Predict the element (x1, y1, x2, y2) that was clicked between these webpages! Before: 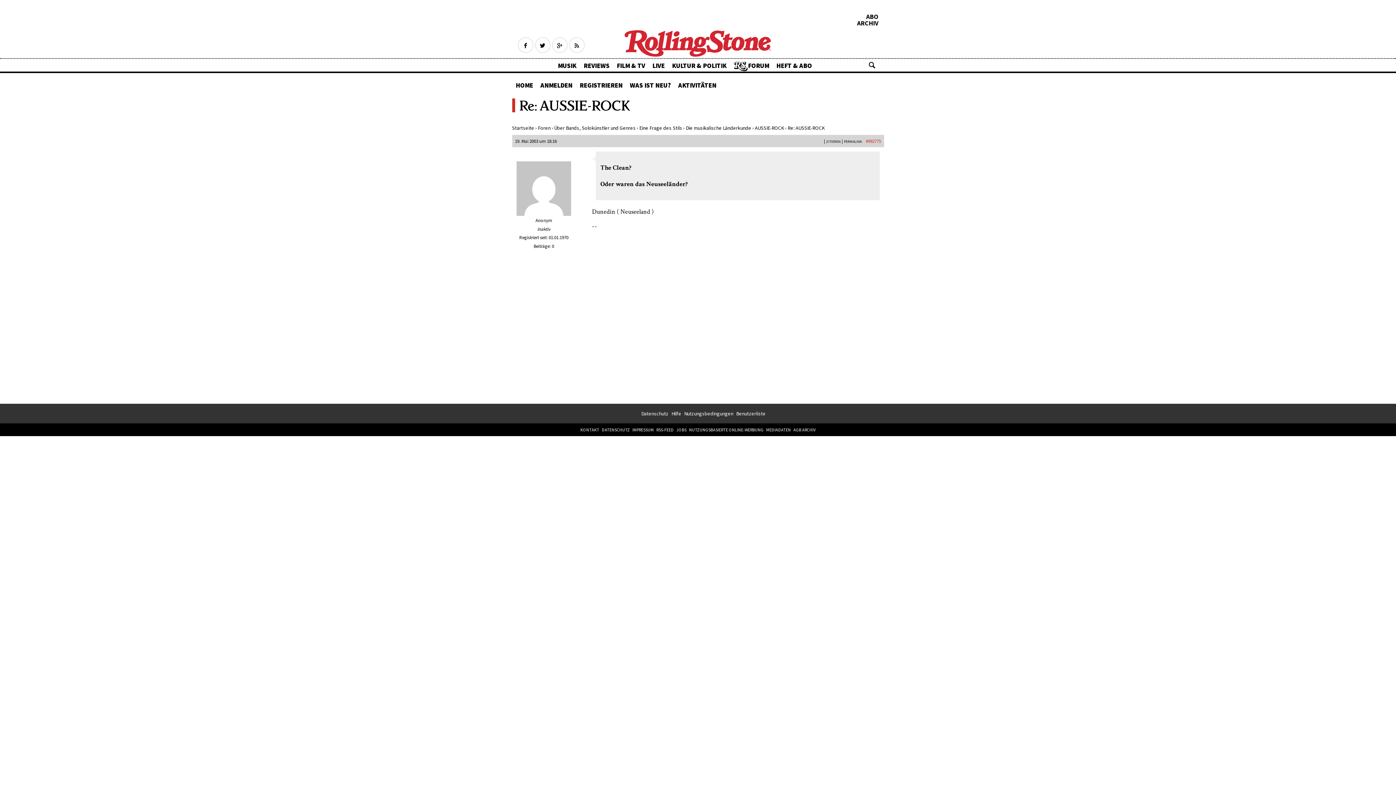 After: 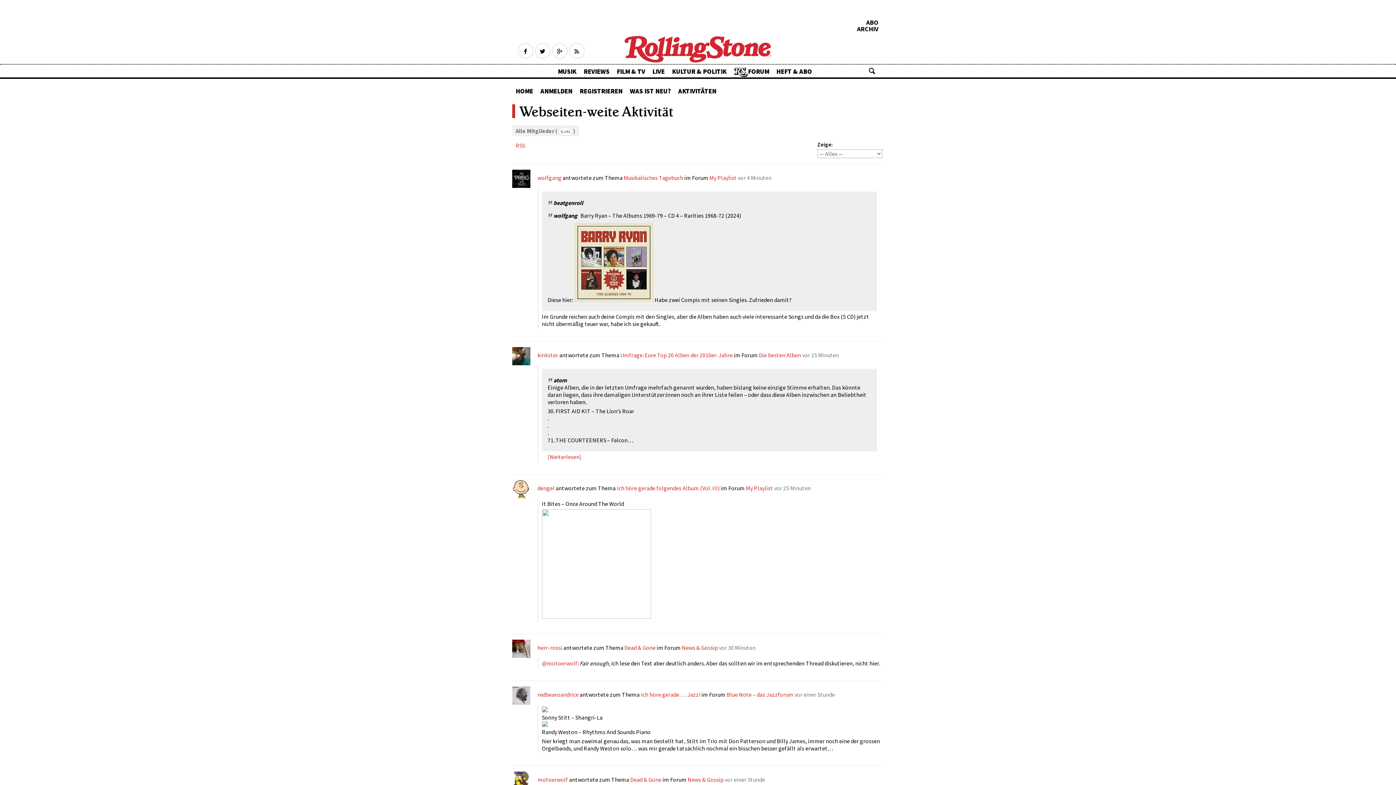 Action: bbox: (674, 78, 720, 91) label: AKTIVITÄTEN